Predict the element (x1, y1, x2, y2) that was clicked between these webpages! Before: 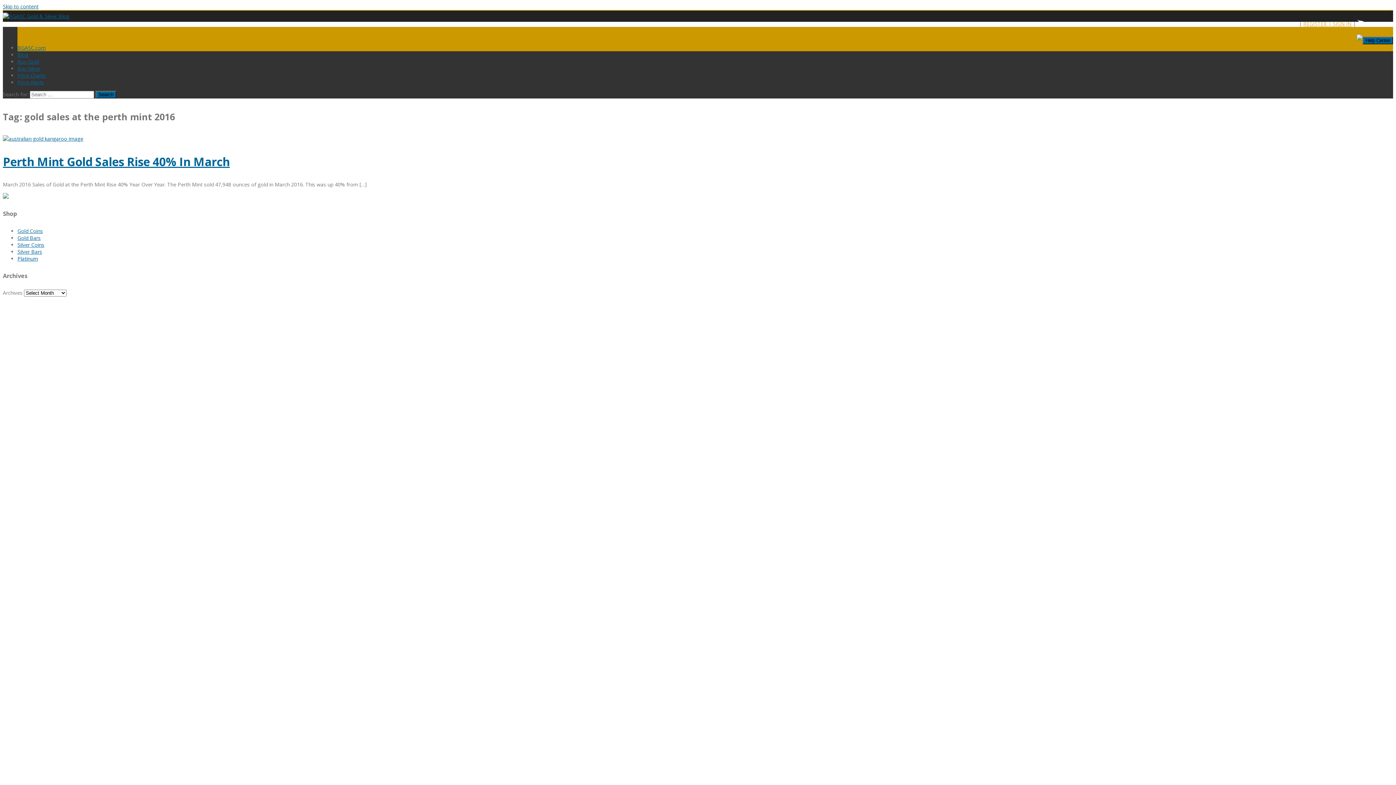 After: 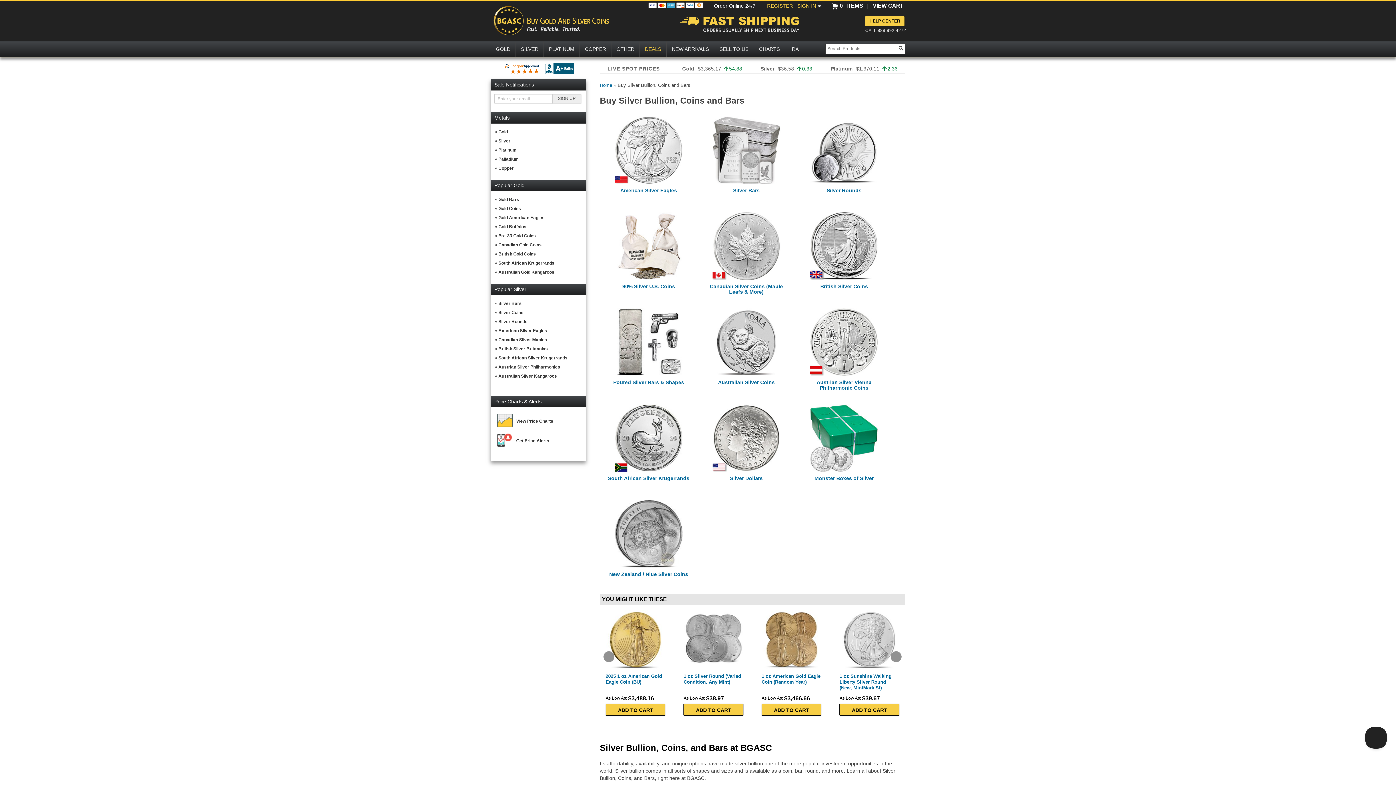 Action: label: Buy Silver bbox: (17, 65, 40, 72)